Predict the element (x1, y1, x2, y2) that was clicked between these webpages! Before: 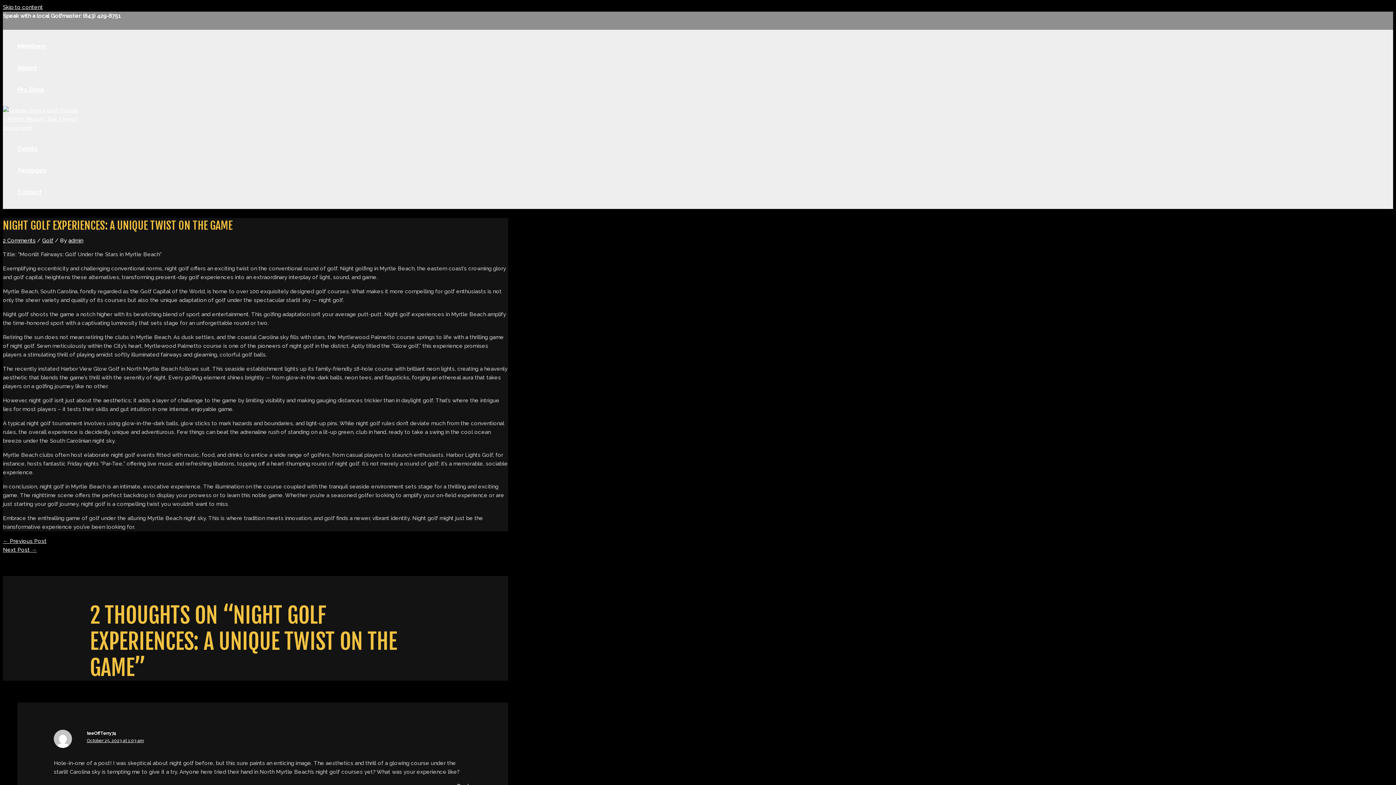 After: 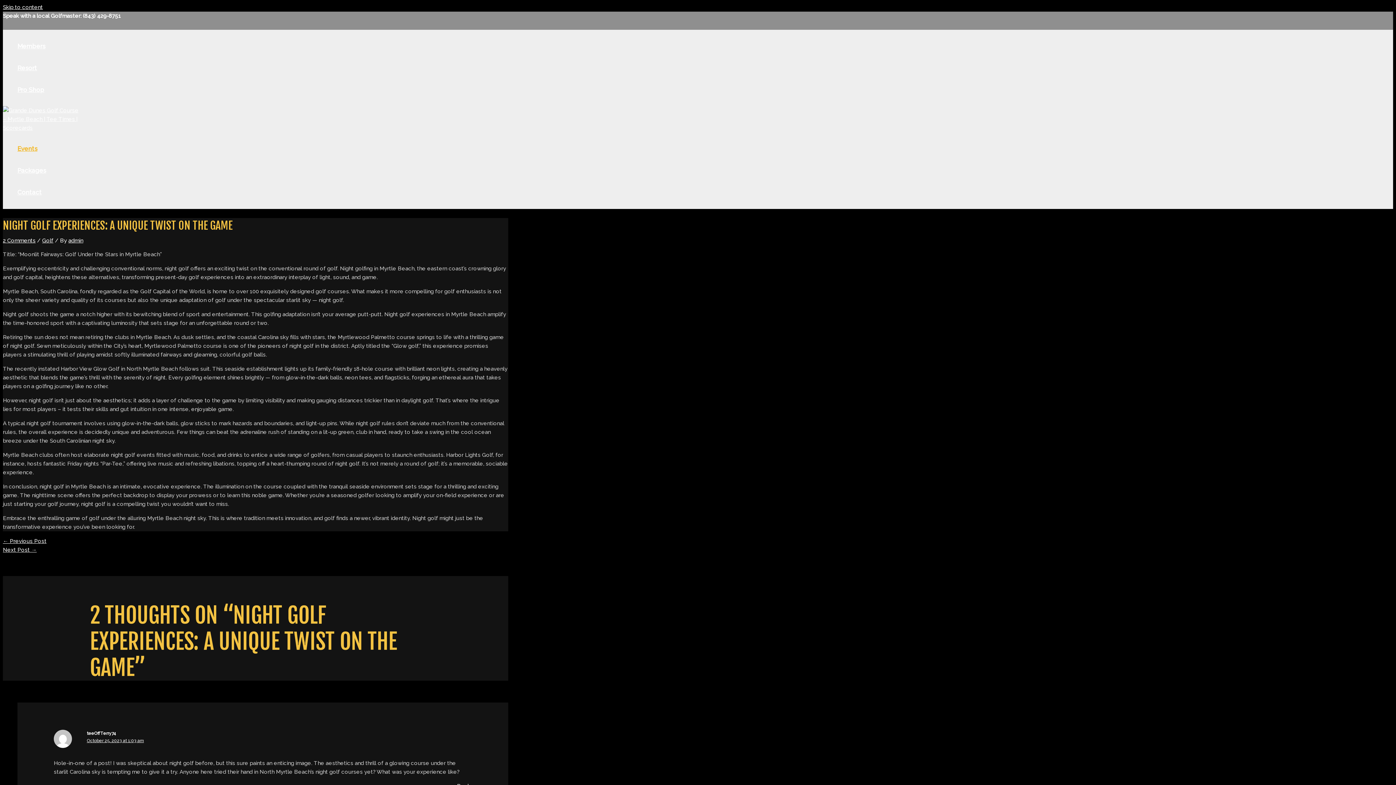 Action: bbox: (17, 137, 46, 159) label: Events